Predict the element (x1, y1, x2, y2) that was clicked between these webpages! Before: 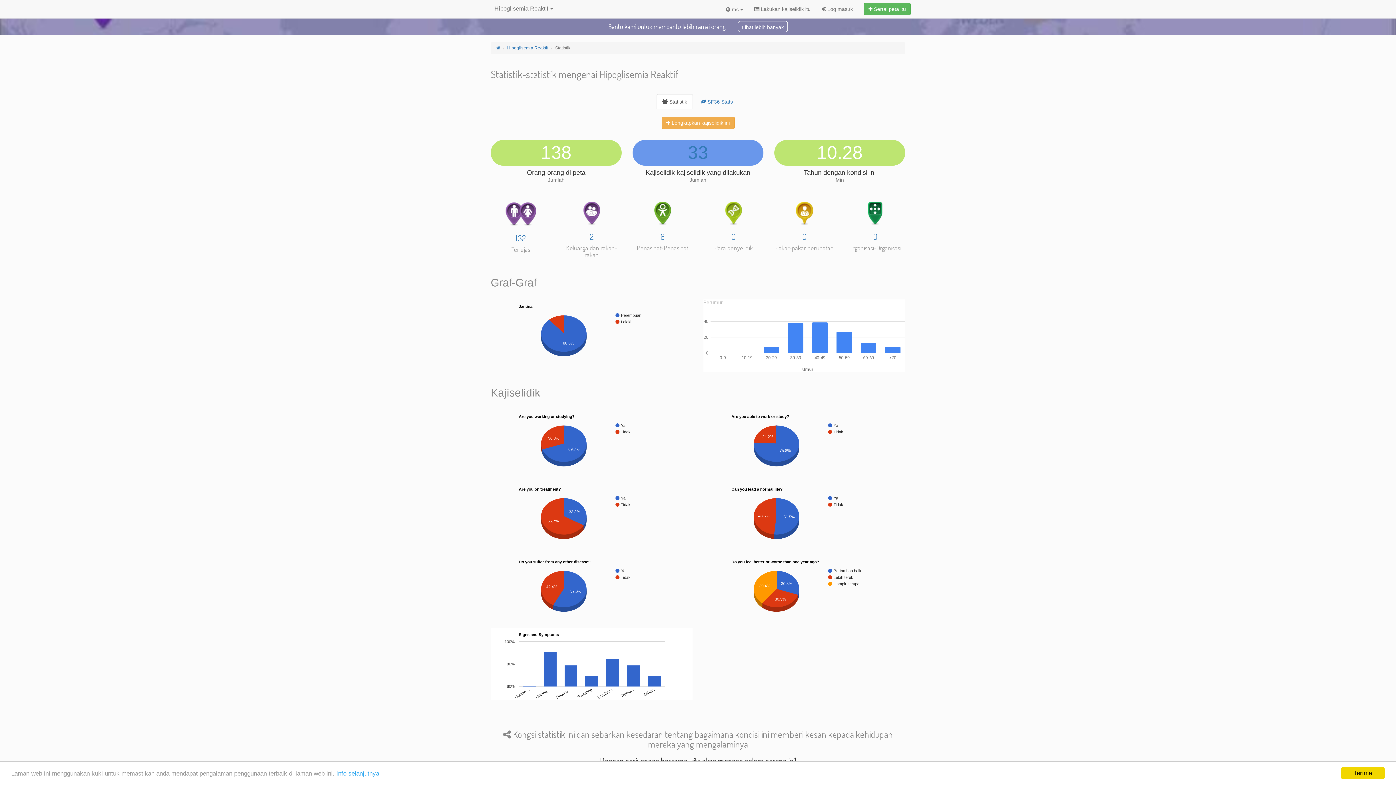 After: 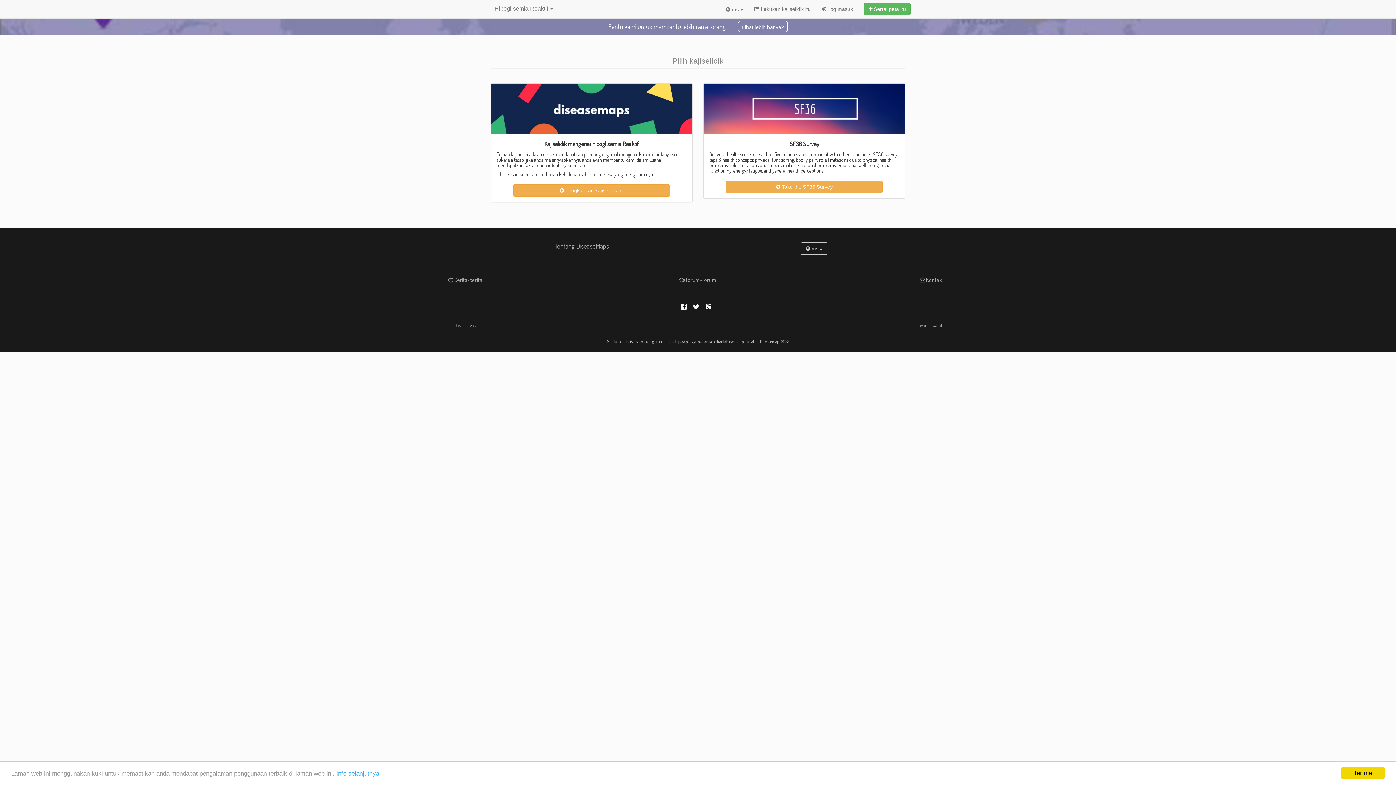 Action: label:  Lengkapkan kajiselidik ini bbox: (661, 116, 734, 129)